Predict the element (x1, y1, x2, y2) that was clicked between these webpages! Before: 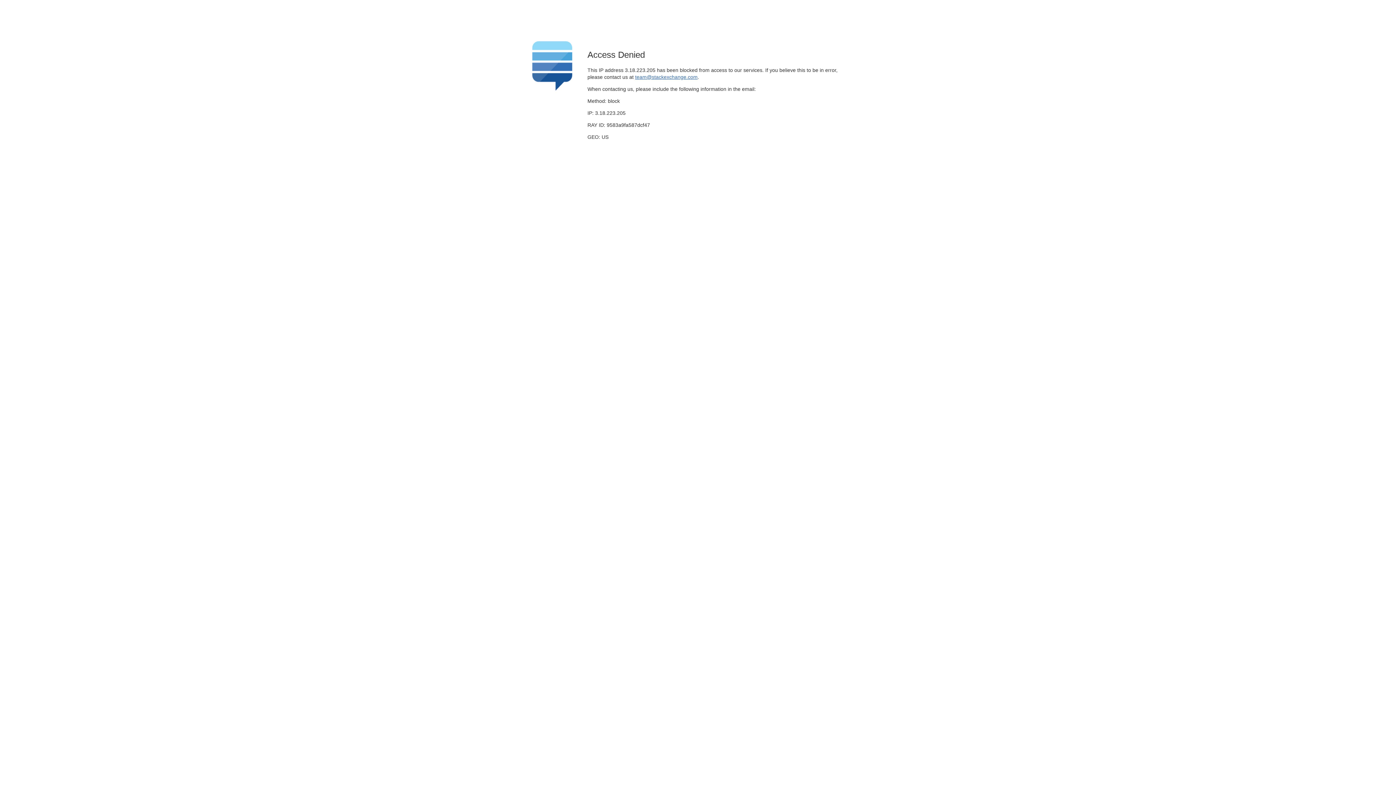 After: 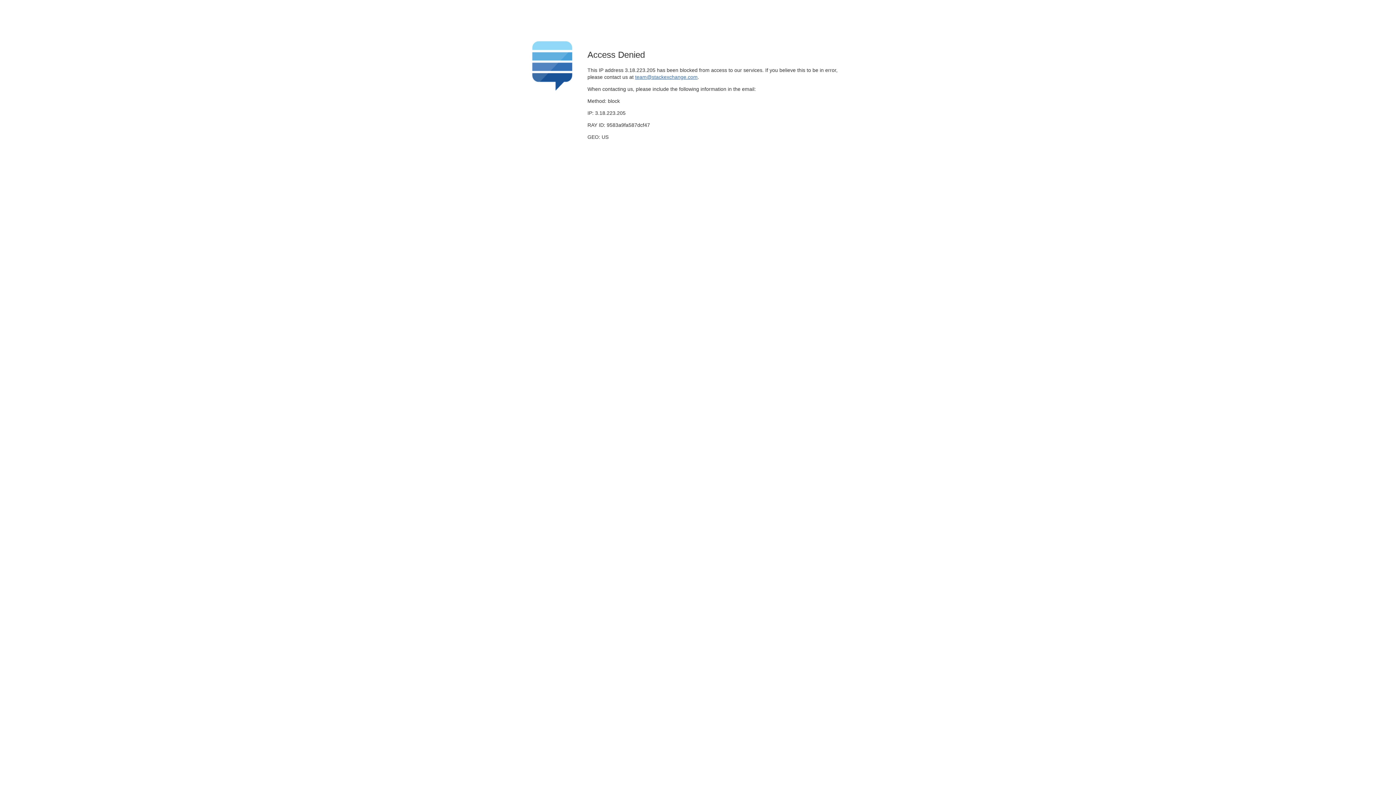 Action: label: team@stackexchange.com bbox: (635, 74, 697, 79)